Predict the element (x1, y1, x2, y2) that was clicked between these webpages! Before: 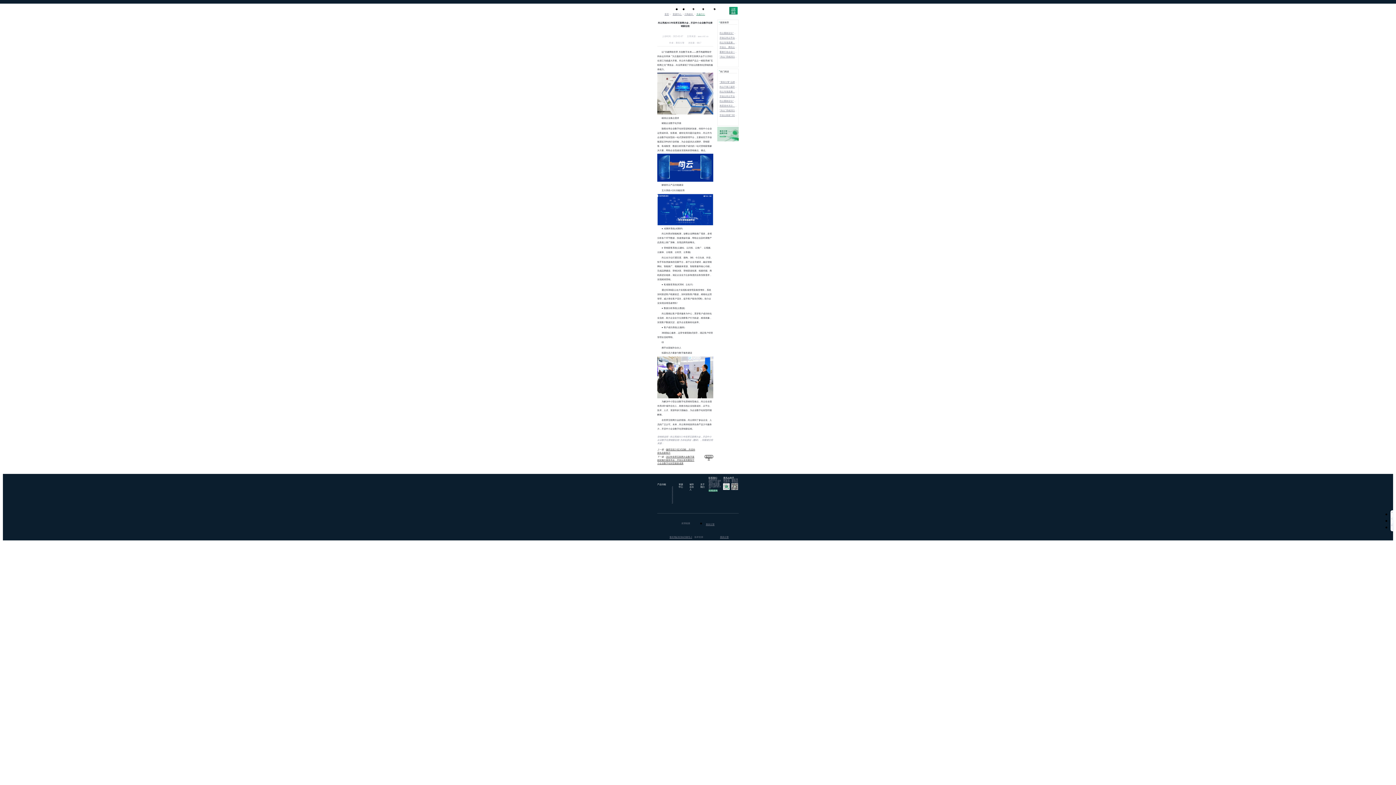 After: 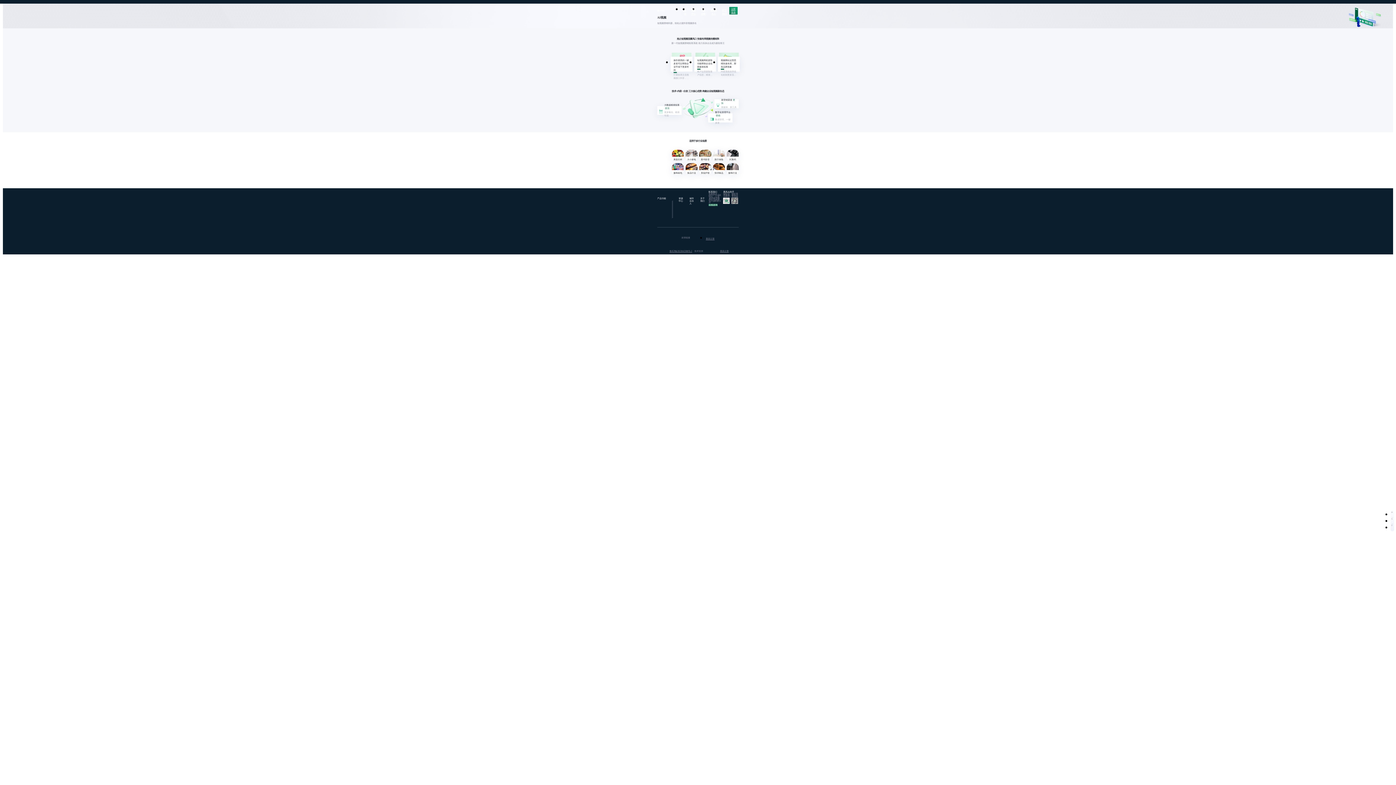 Action: label: AI视频 bbox: (672, 492, 673, 493)